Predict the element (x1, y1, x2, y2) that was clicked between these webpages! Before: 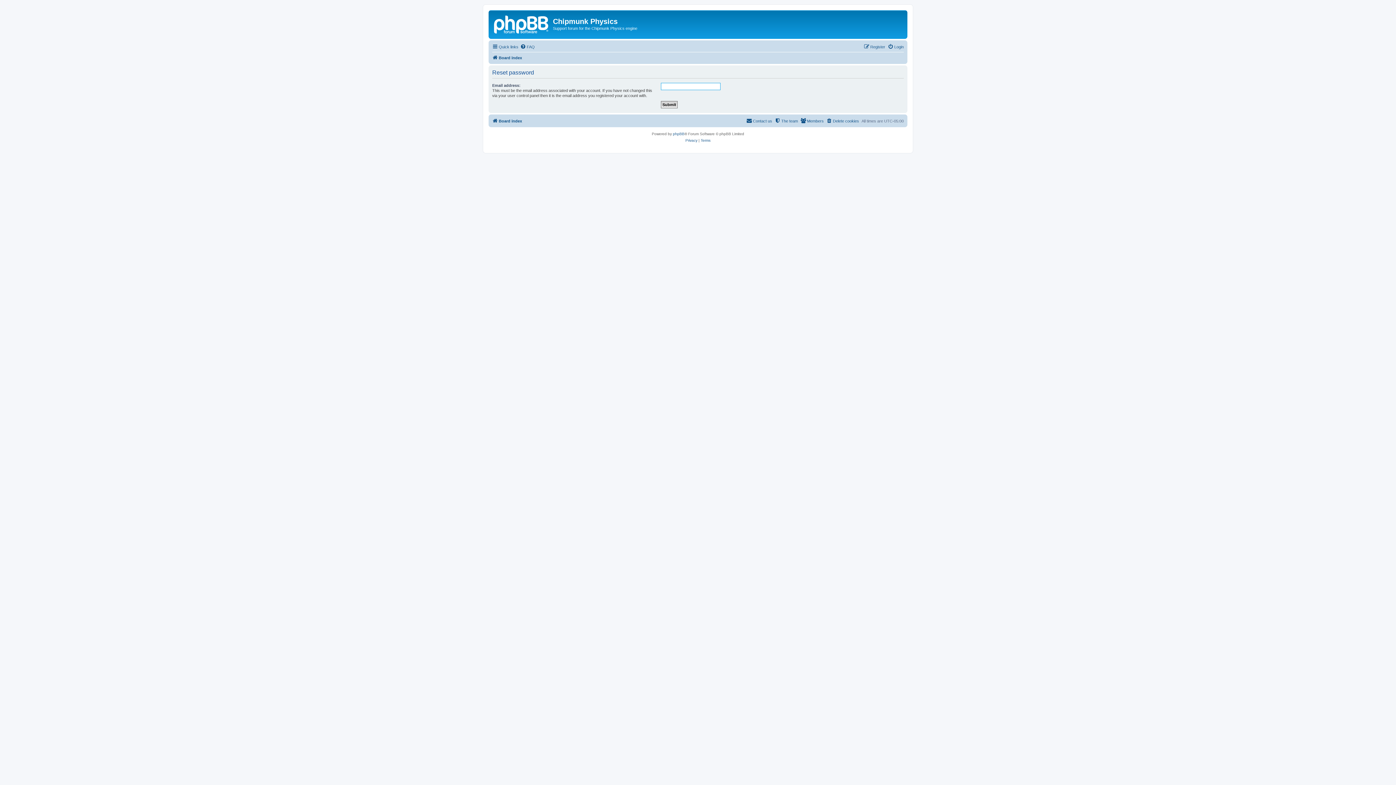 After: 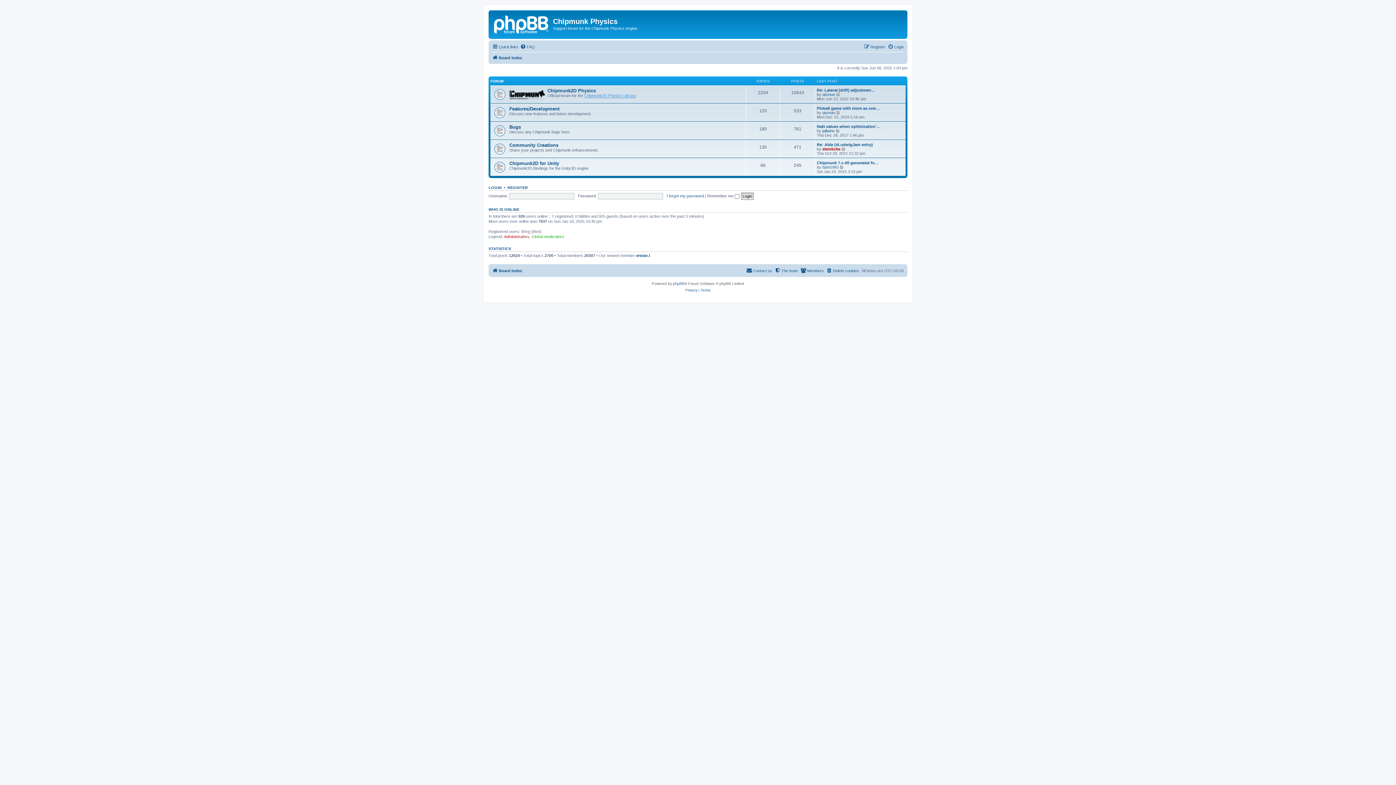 Action: label: Board index bbox: (492, 116, 522, 125)